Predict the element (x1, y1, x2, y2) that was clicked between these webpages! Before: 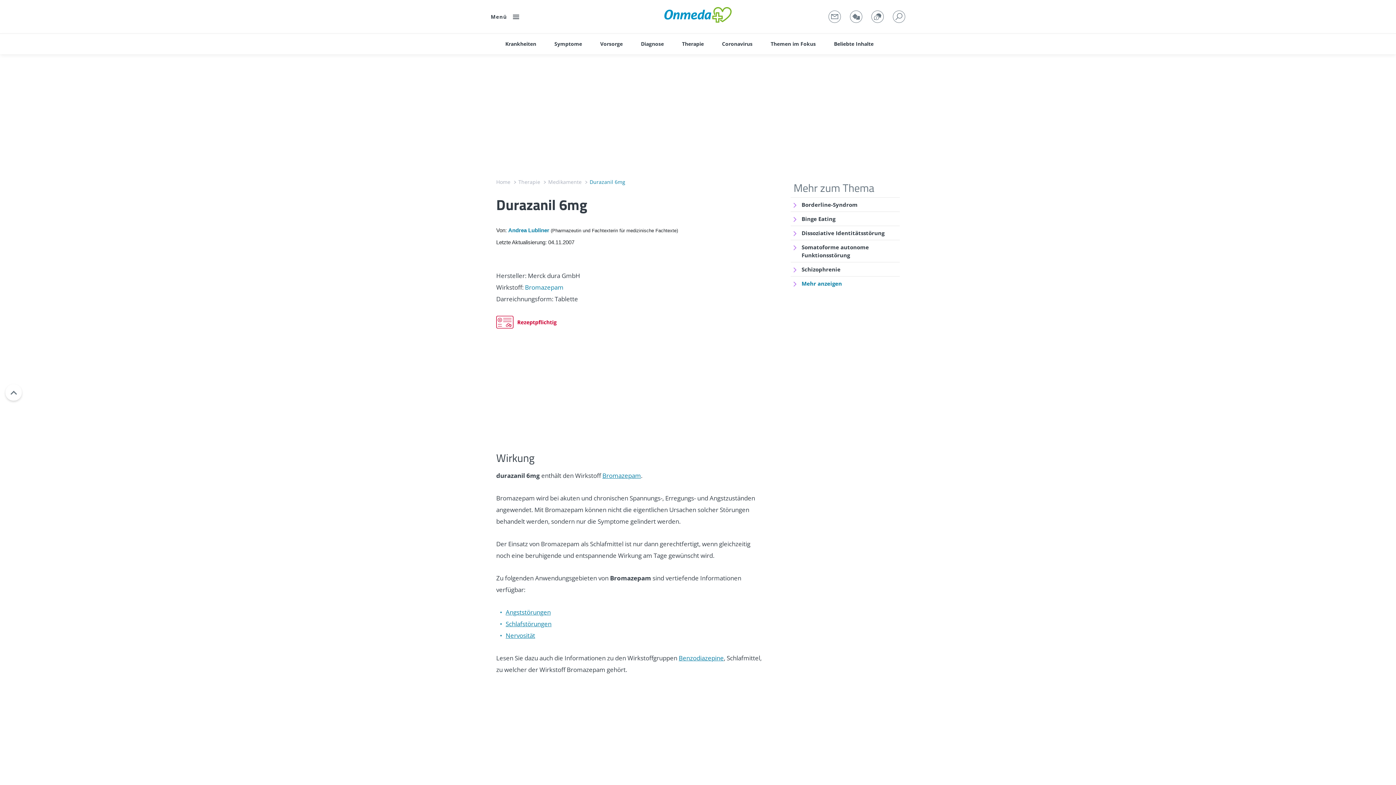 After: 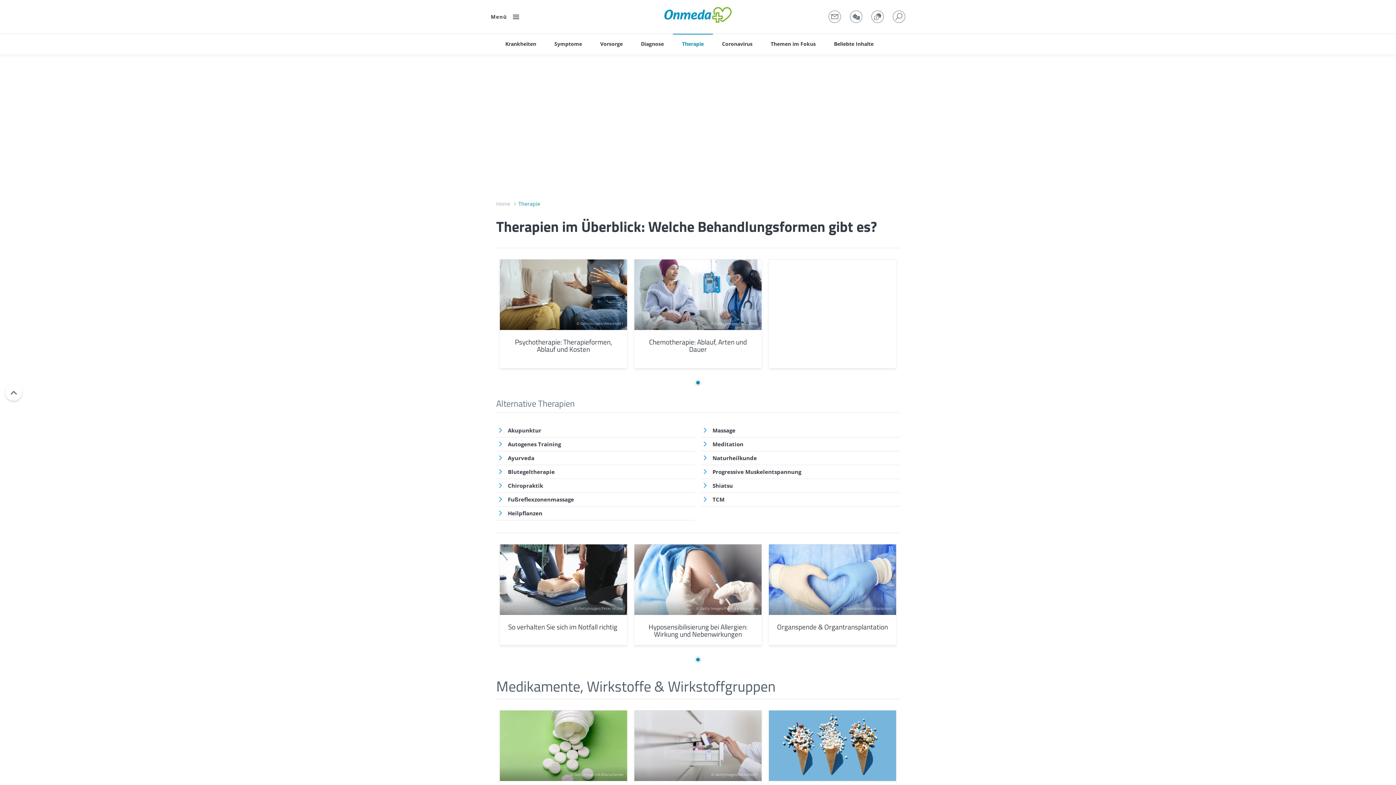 Action: bbox: (673, 33, 713, 54) label: Therapie